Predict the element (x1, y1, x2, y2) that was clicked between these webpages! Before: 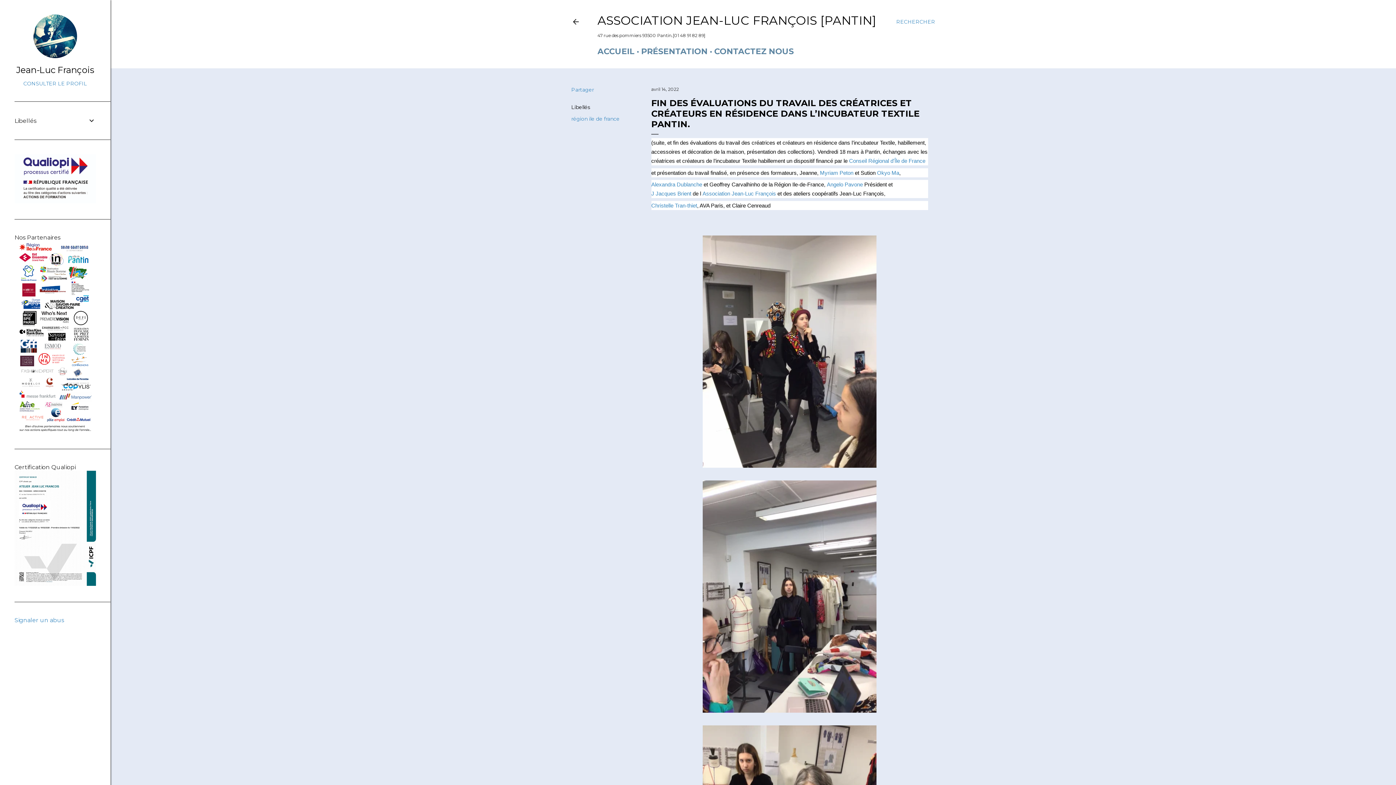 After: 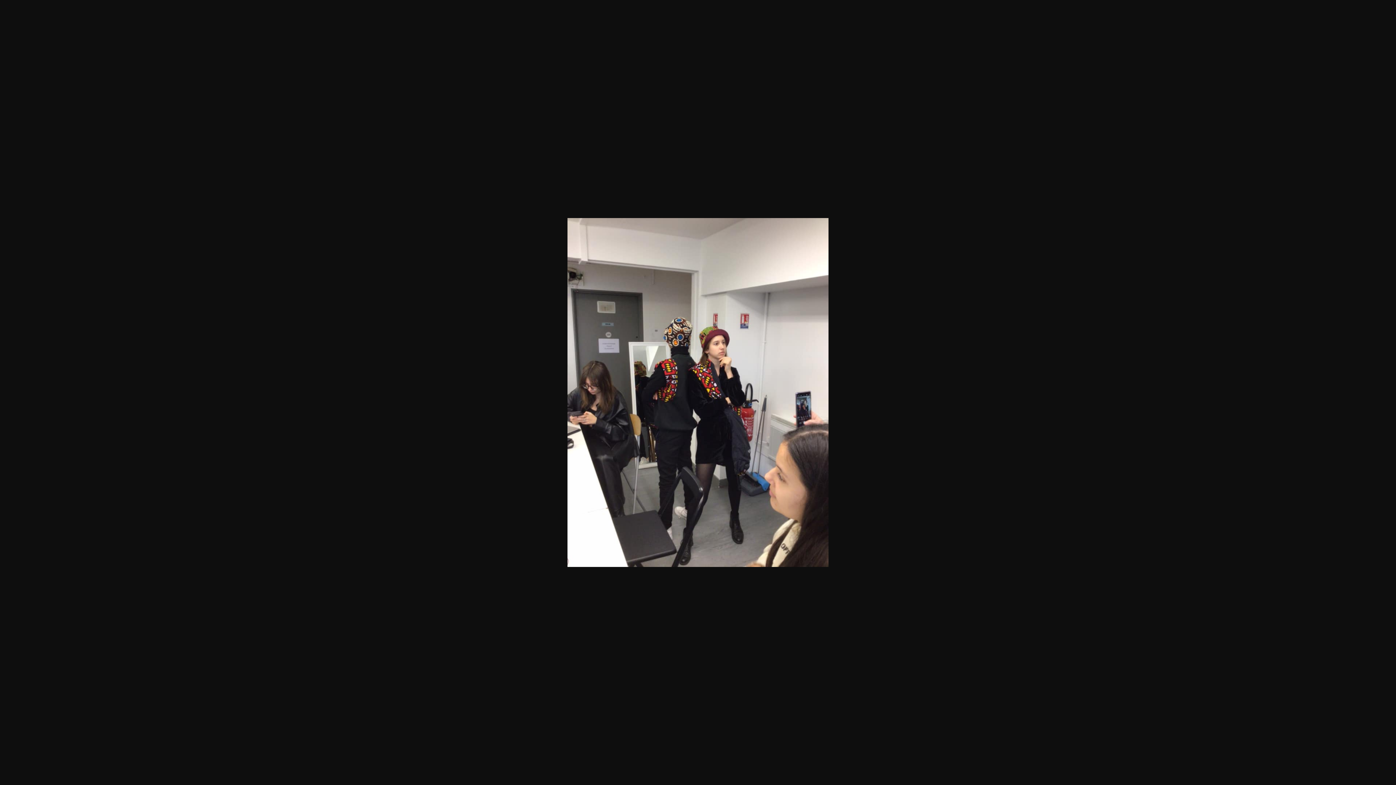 Action: bbox: (702, 235, 876, 470)